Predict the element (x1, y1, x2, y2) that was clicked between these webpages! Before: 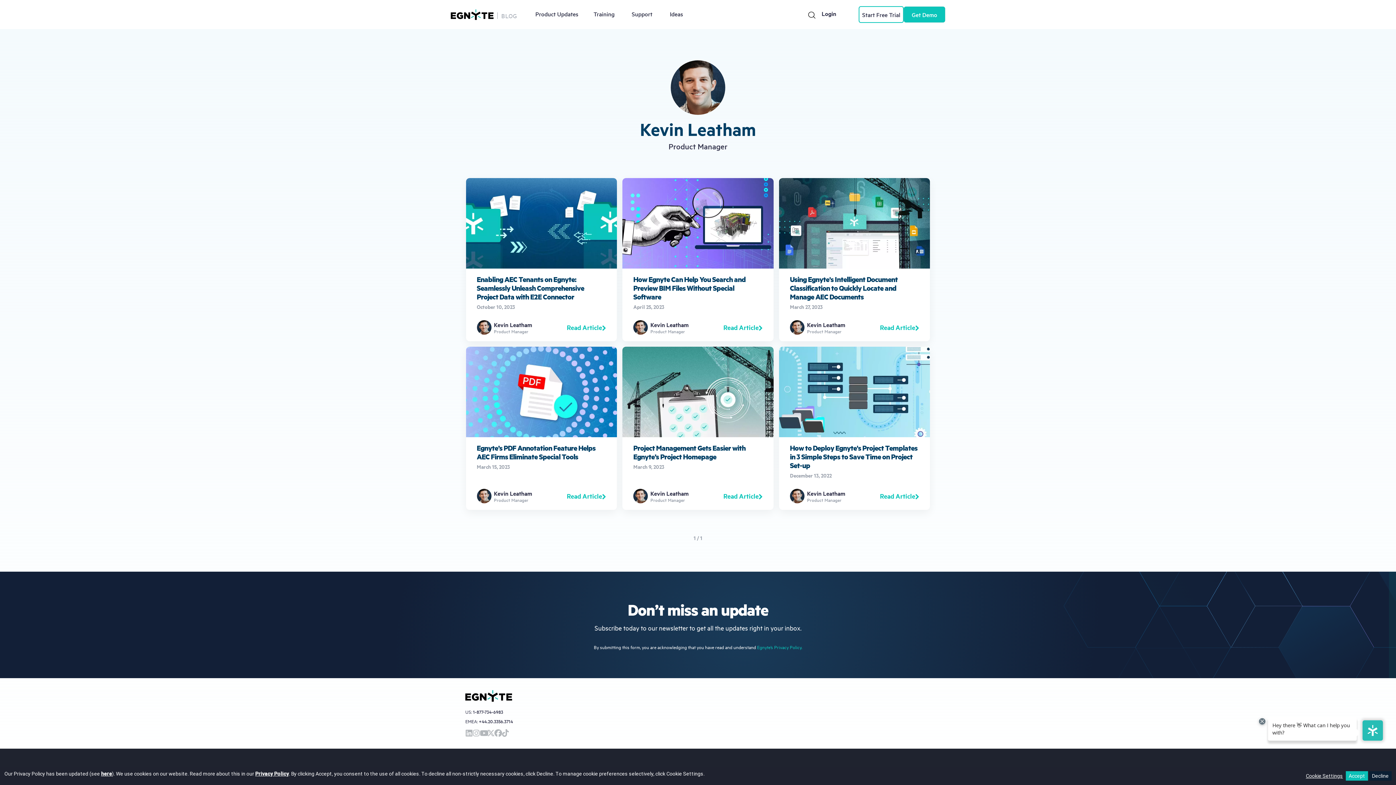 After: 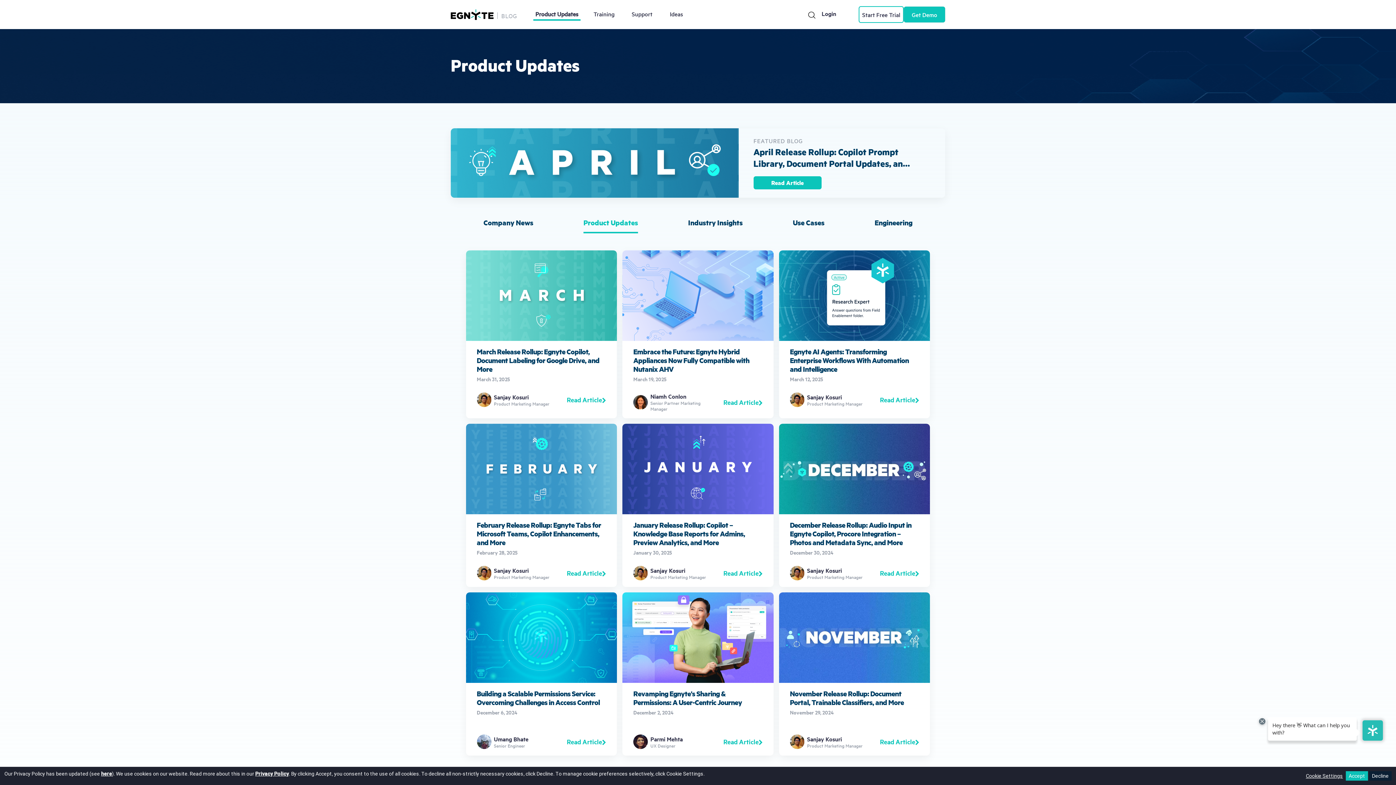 Action: label: Product Updates bbox: (533, 8, 580, 20)